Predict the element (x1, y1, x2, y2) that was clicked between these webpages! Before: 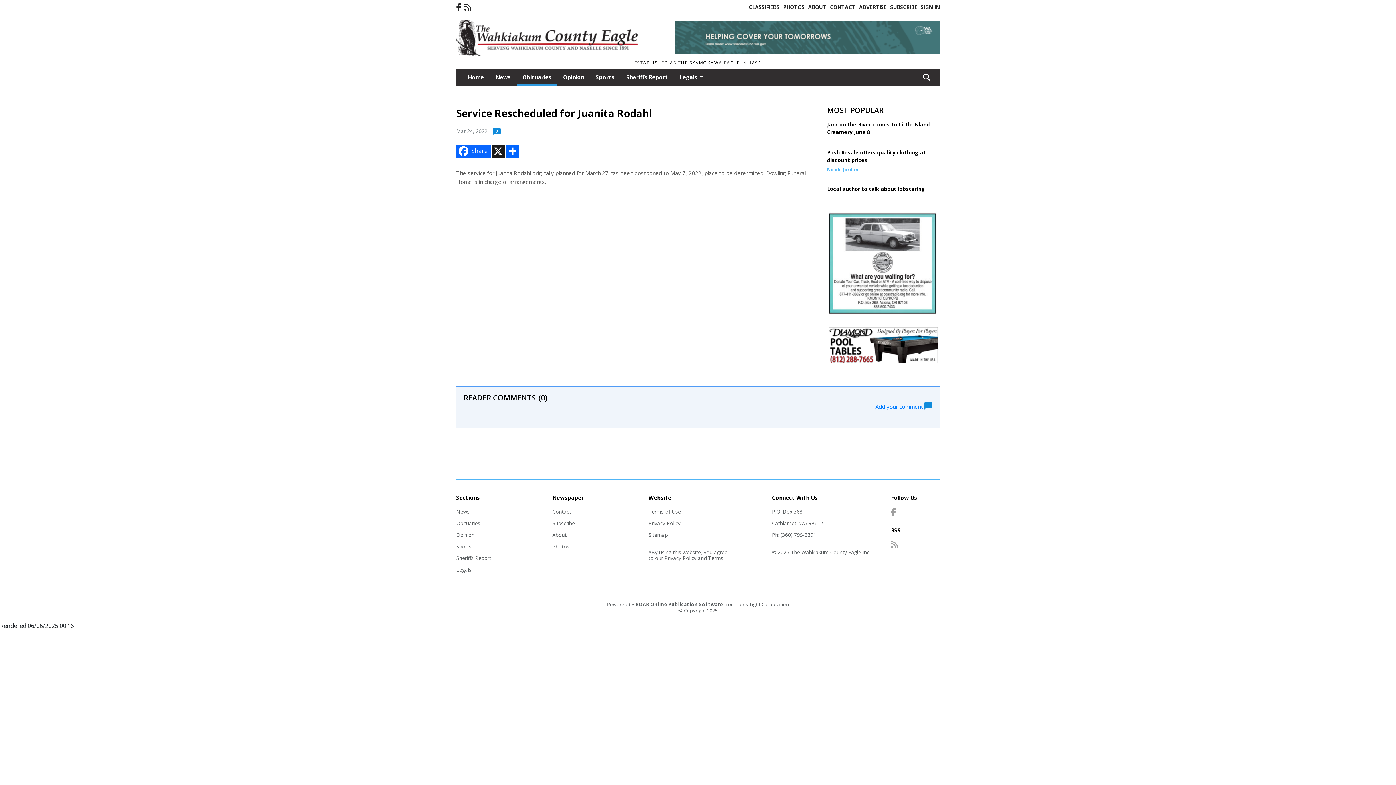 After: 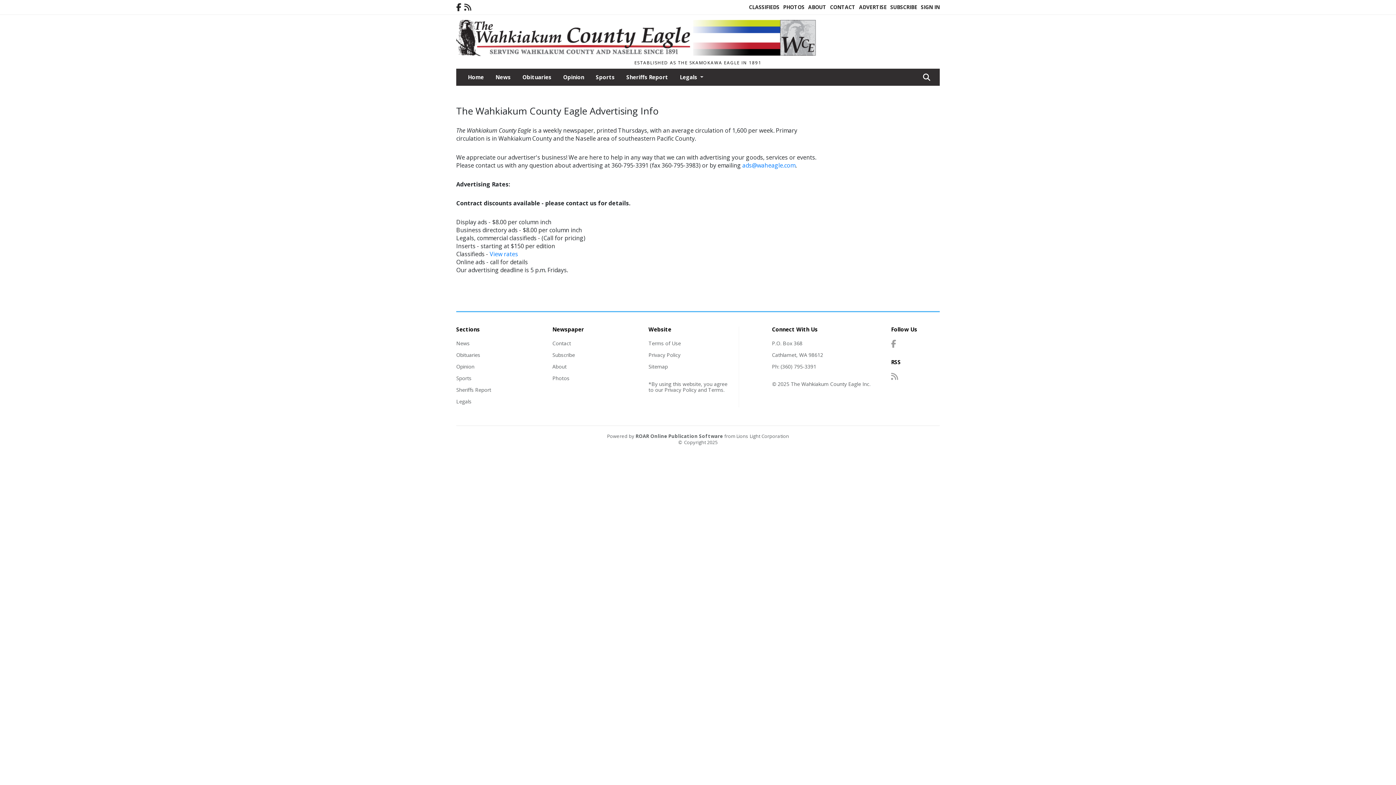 Action: label: ADVERTISE bbox: (859, 3, 886, 10)